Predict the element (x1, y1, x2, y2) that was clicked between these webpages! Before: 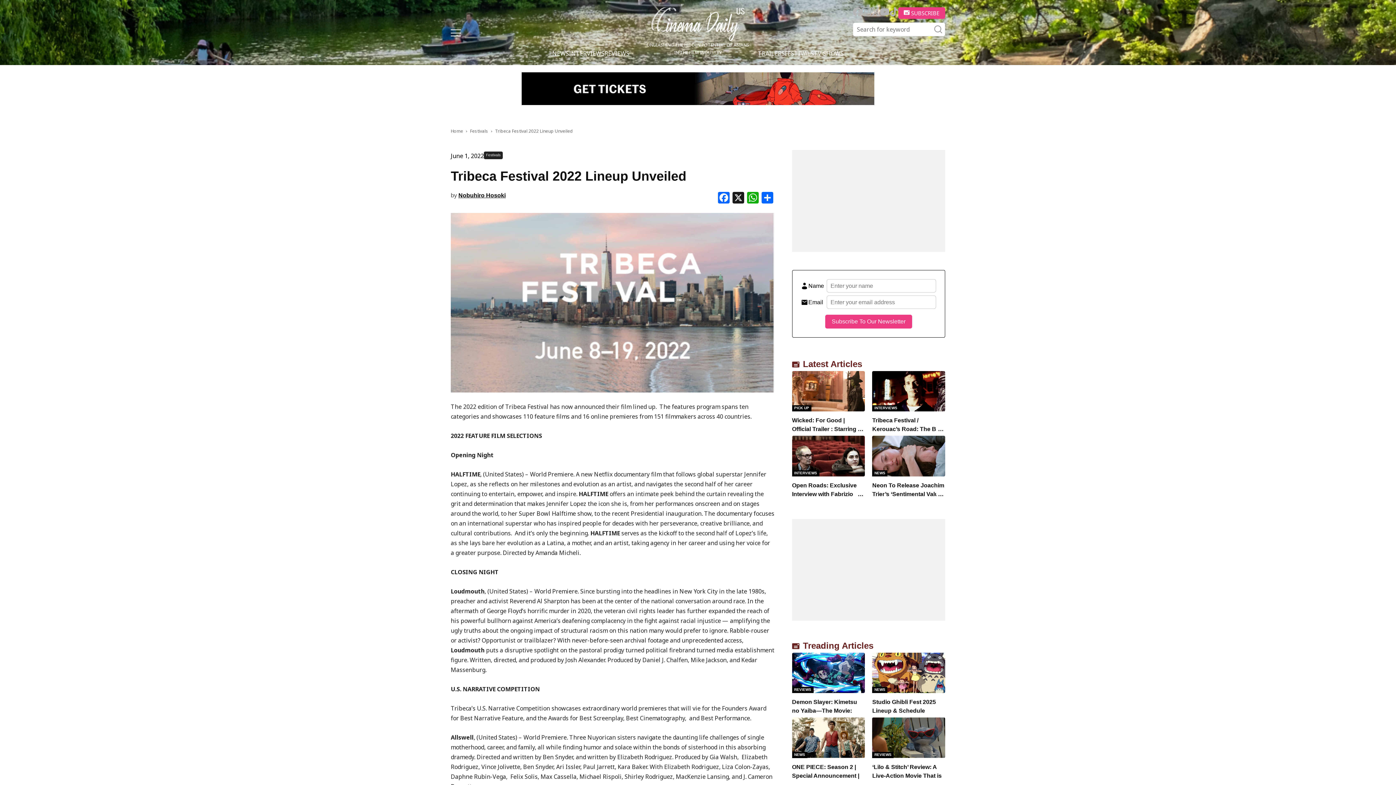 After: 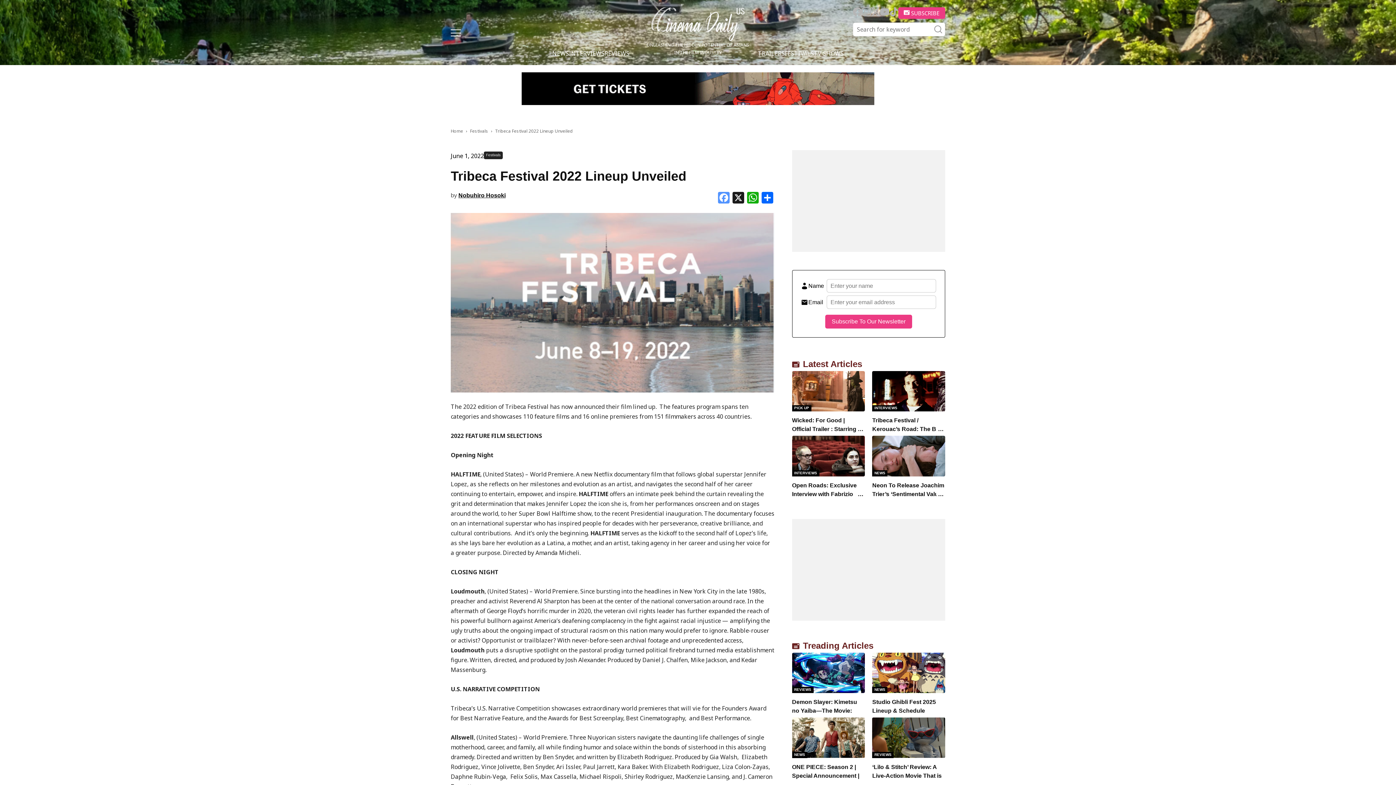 Action: label: Facebook bbox: (716, 192, 731, 205)